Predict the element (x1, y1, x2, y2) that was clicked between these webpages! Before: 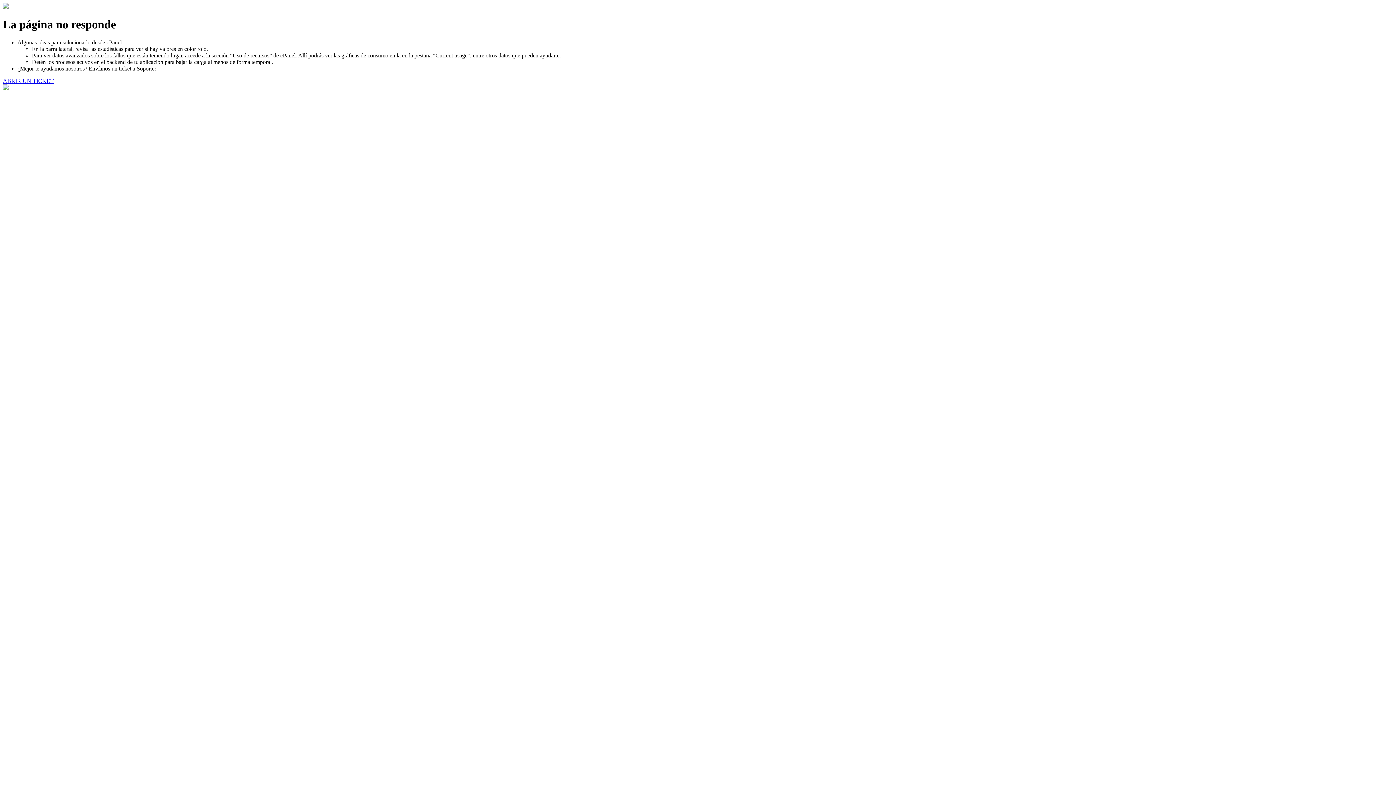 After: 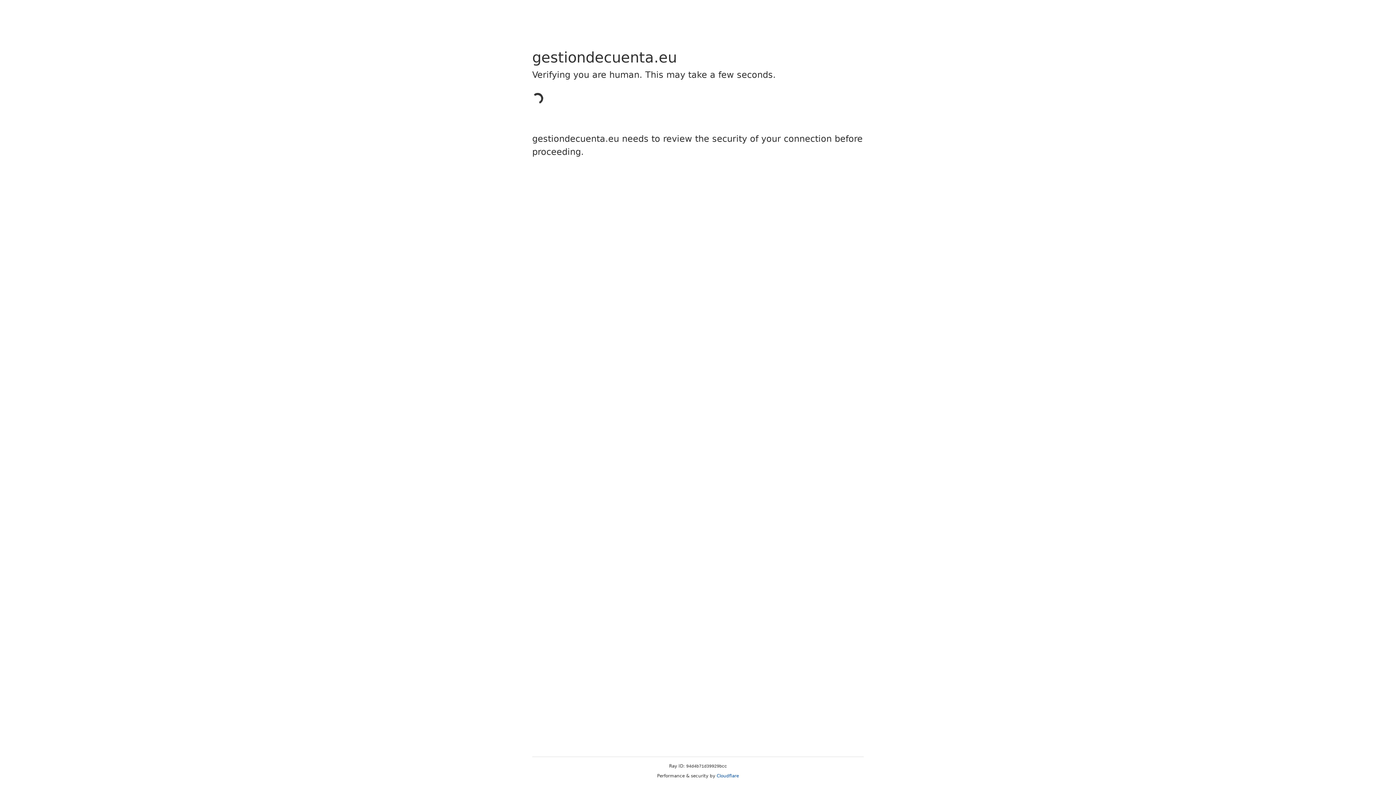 Action: bbox: (2, 77, 53, 83) label: ABRIR UN TICKET